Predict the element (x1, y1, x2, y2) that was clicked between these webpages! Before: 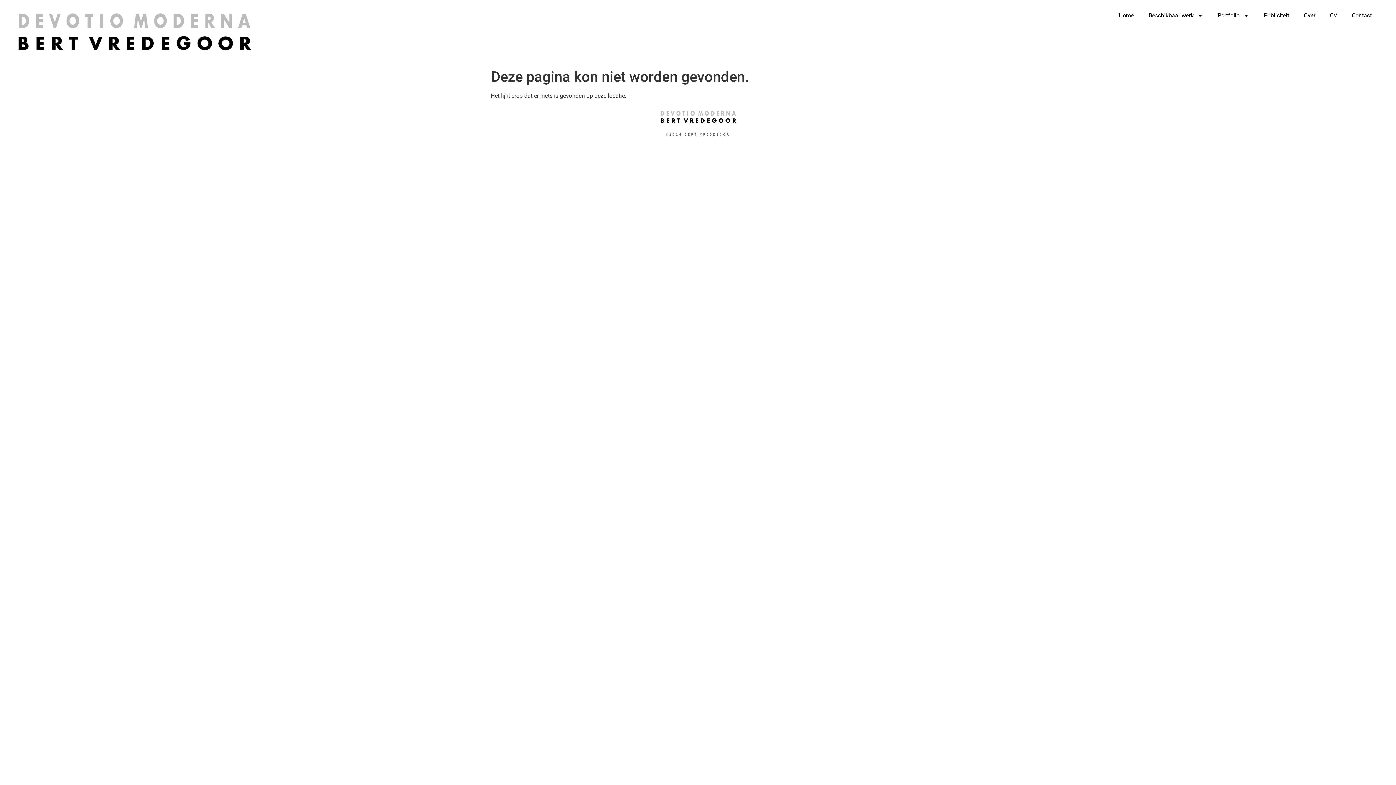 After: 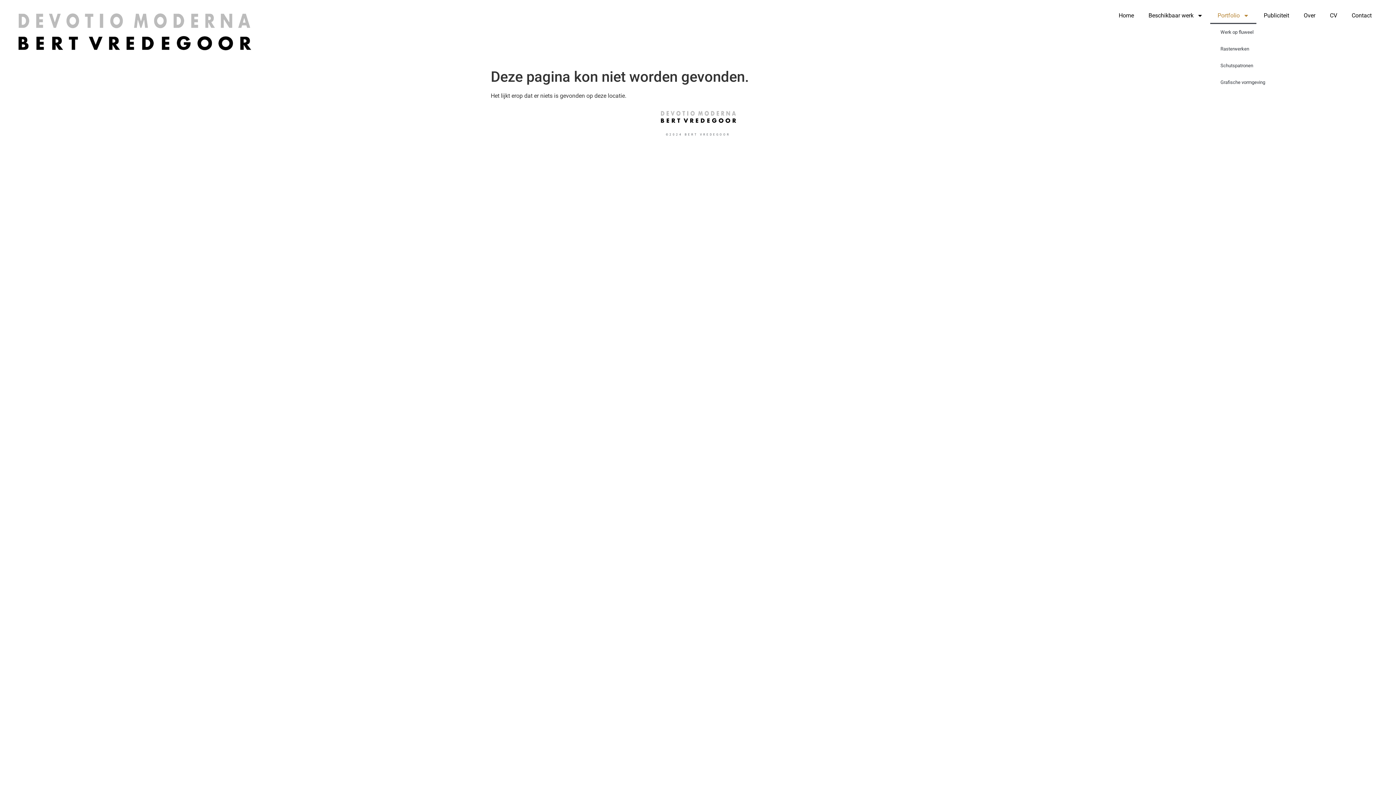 Action: bbox: (1210, 7, 1256, 24) label: Portfolio